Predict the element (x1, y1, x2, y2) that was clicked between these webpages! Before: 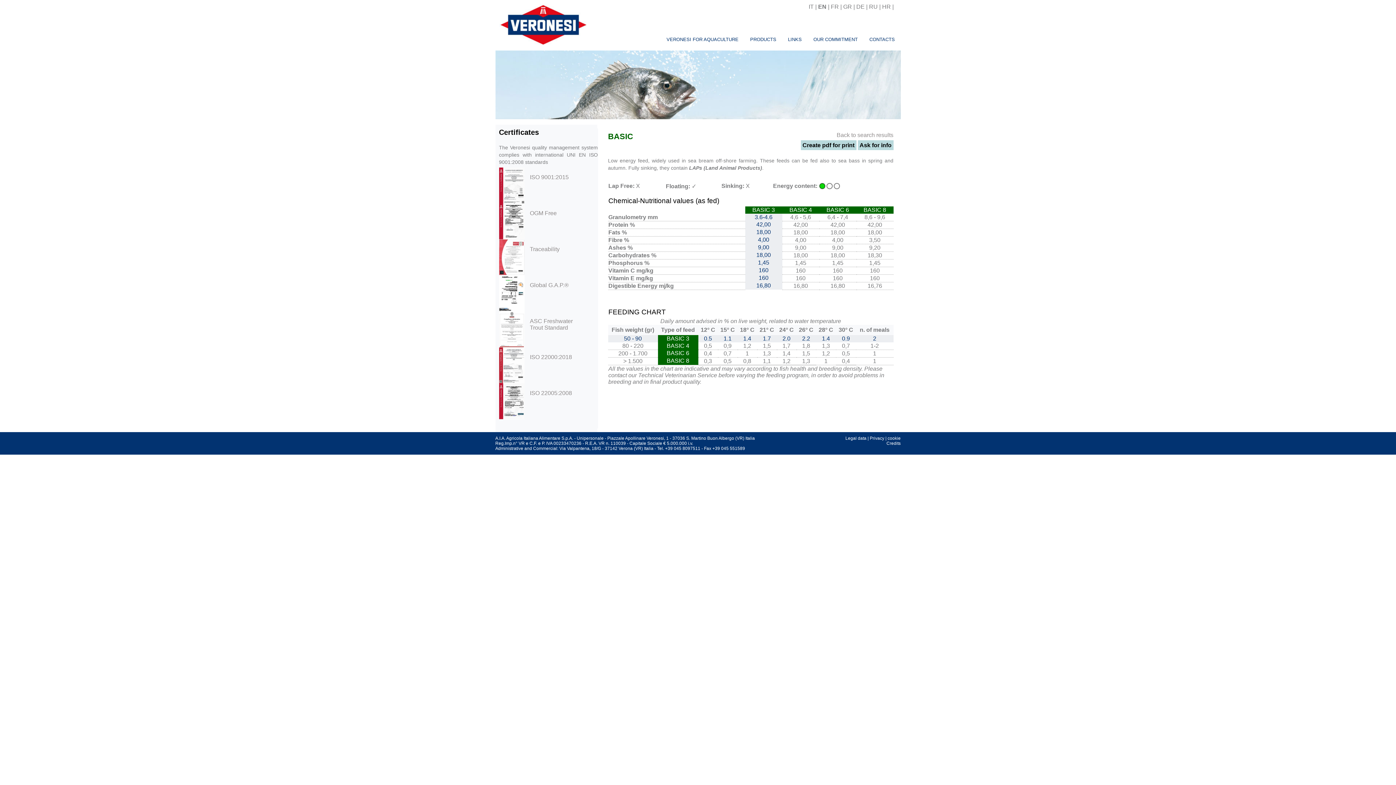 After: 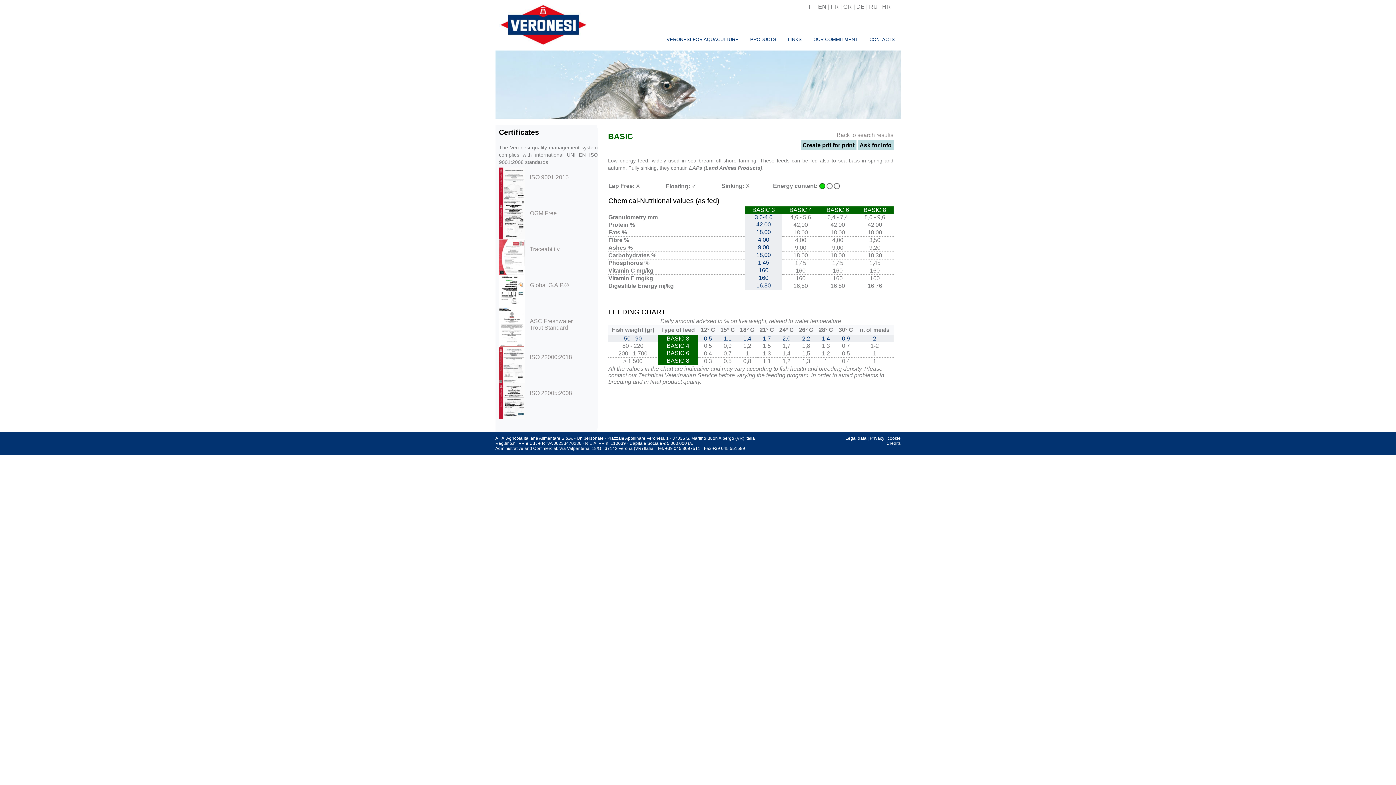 Action: bbox: (785, 33, 804, 46) label: LINKS